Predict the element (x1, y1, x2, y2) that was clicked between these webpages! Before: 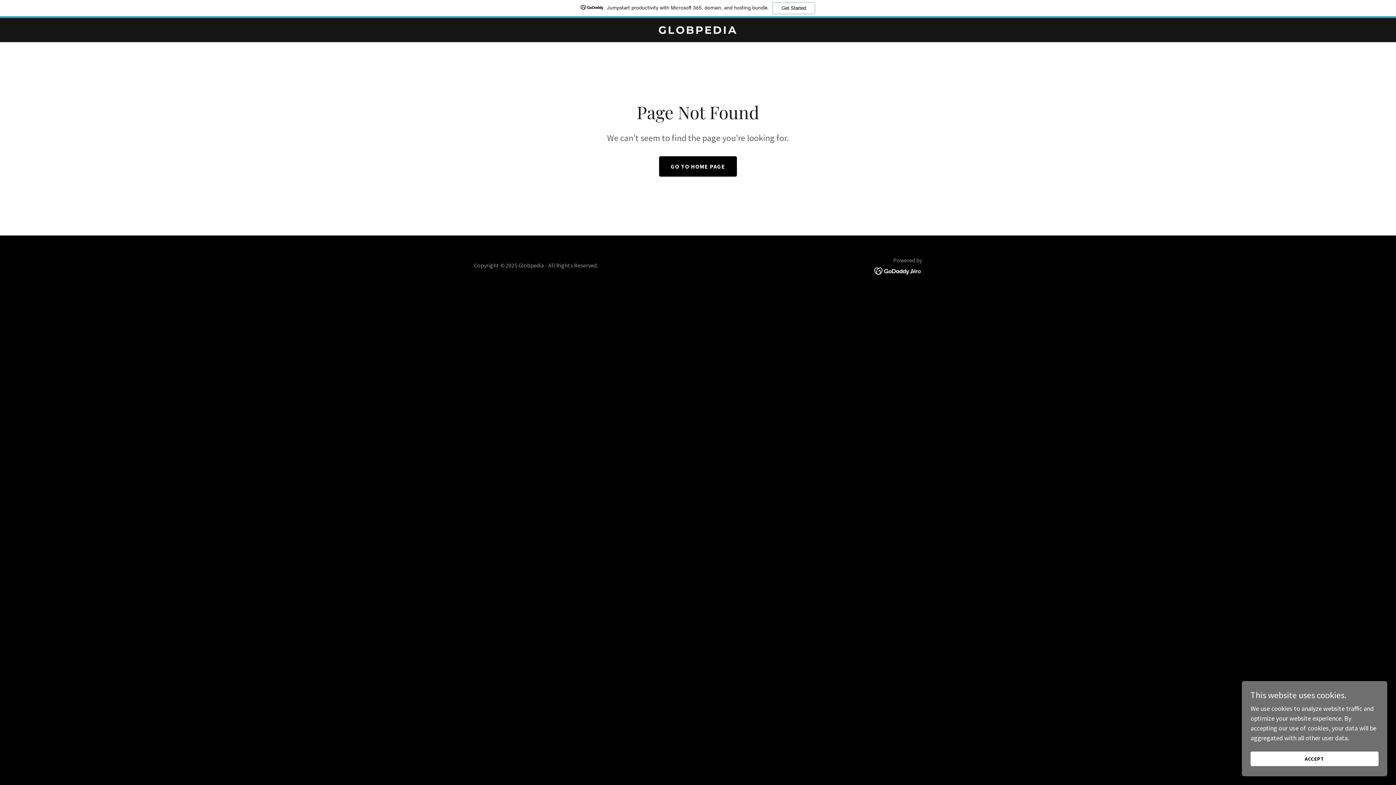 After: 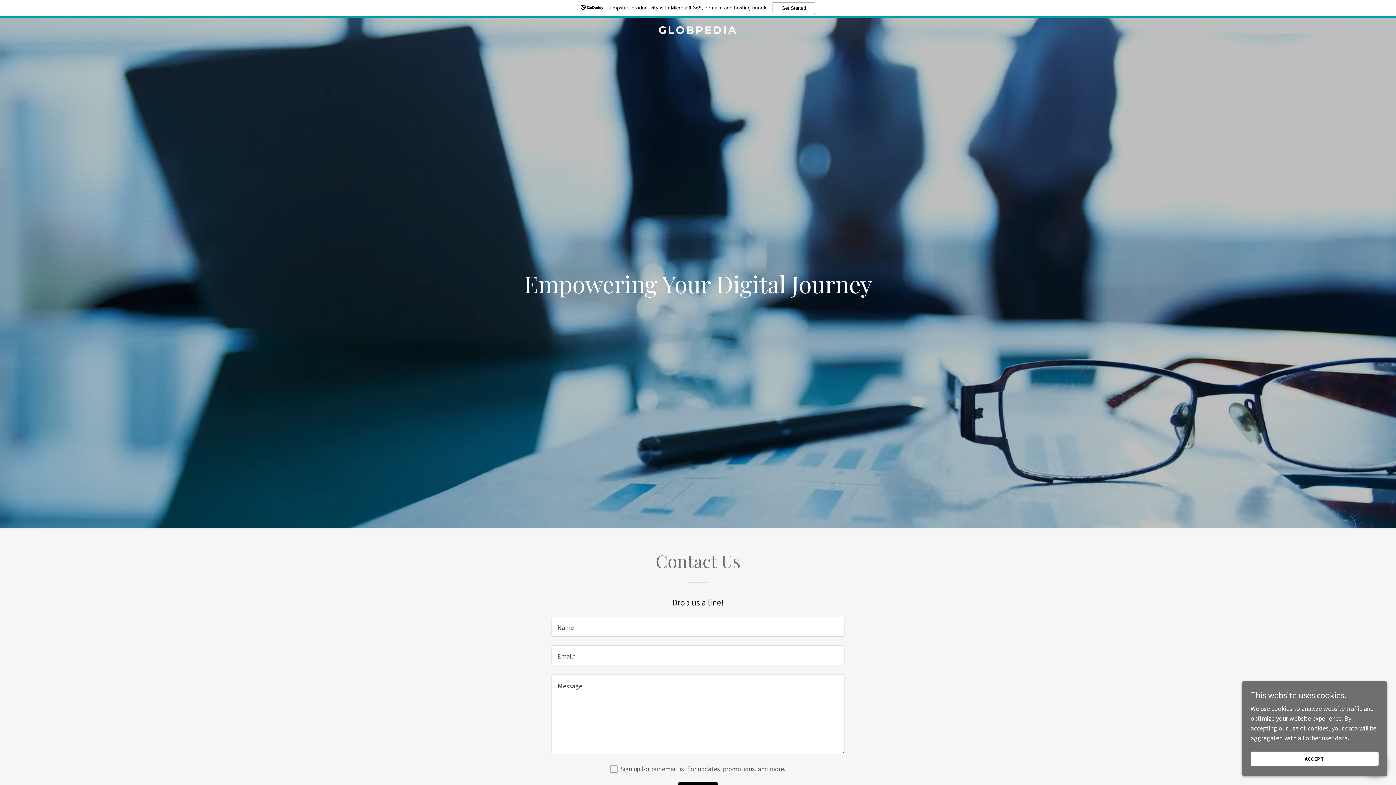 Action: label: GLOBPEDIA bbox: (471, 27, 925, 35)